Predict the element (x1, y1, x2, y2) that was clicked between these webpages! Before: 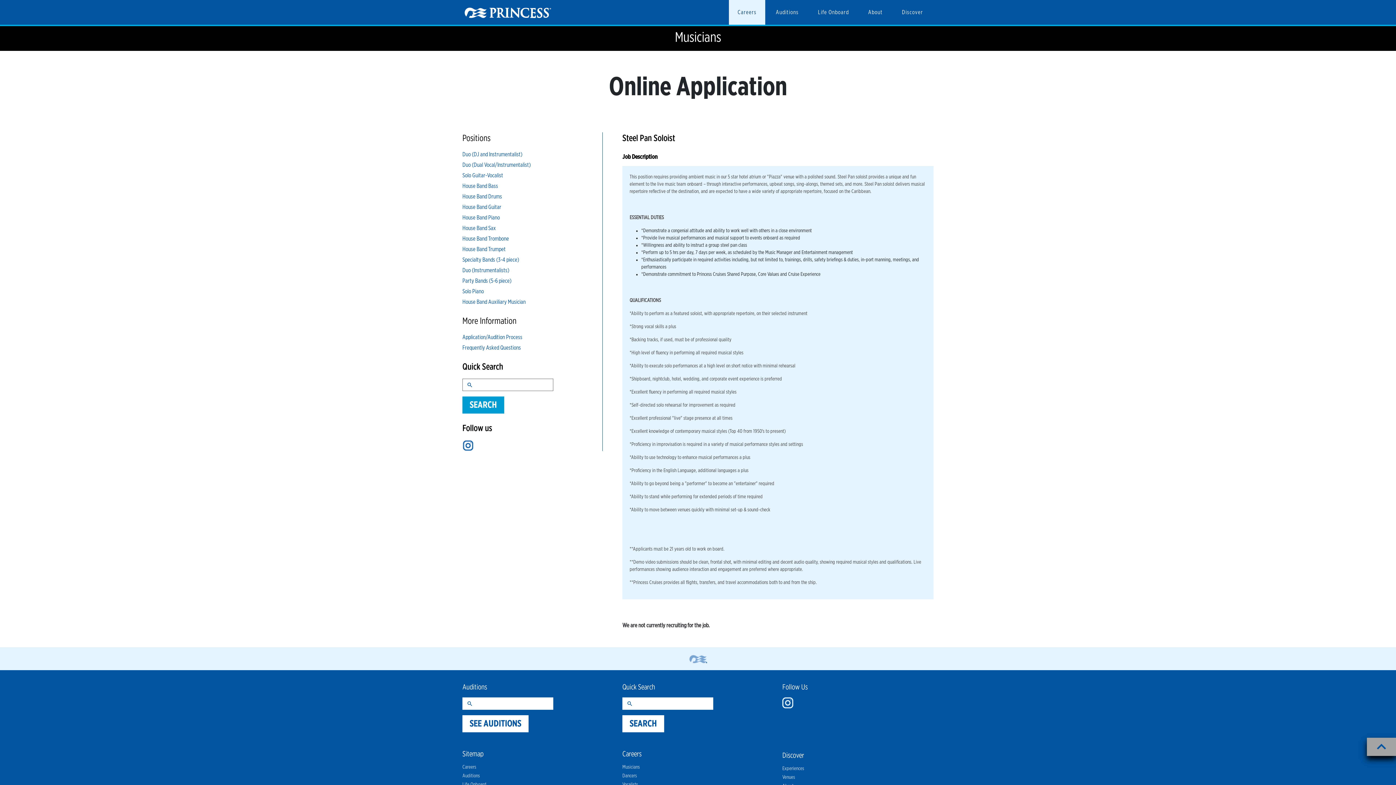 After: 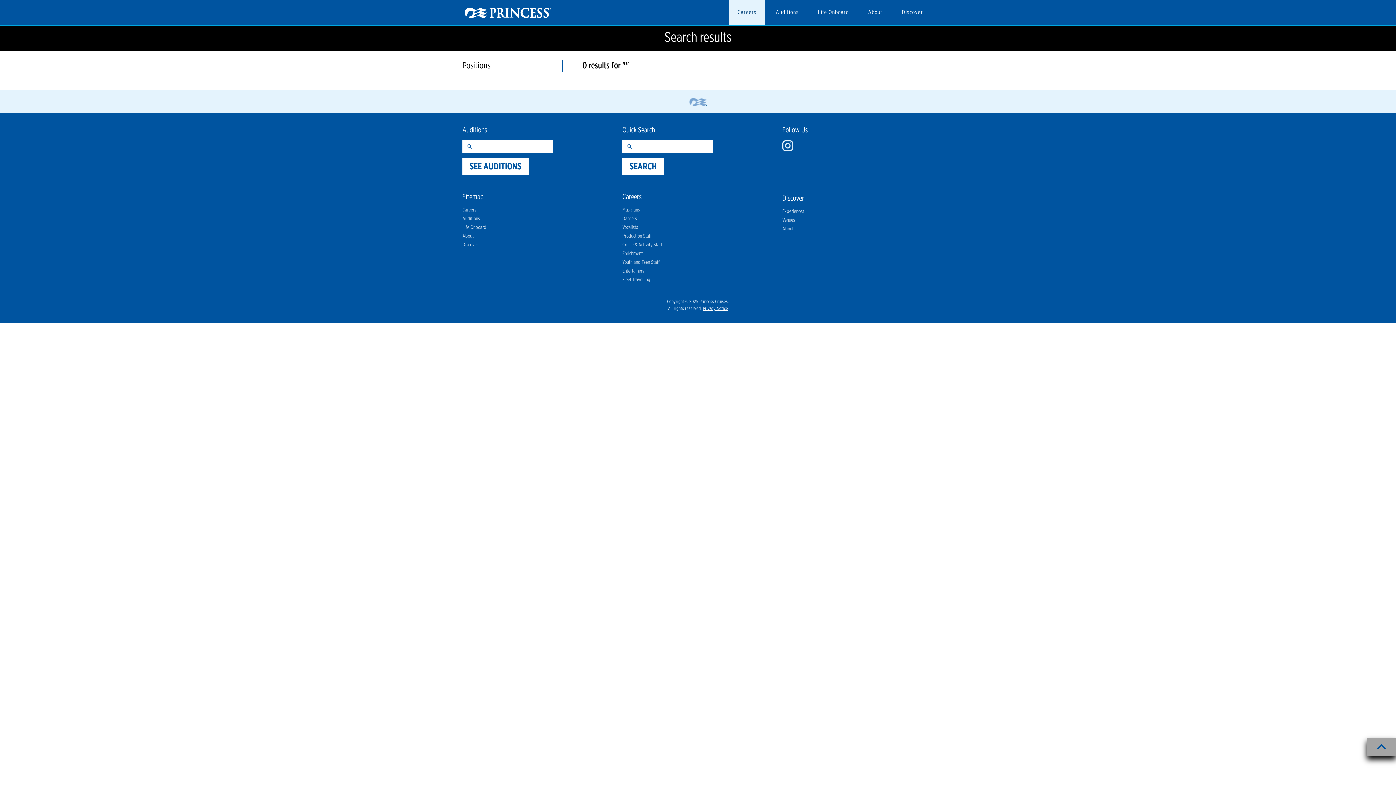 Action: bbox: (622, 715, 664, 732) label: SEARCH